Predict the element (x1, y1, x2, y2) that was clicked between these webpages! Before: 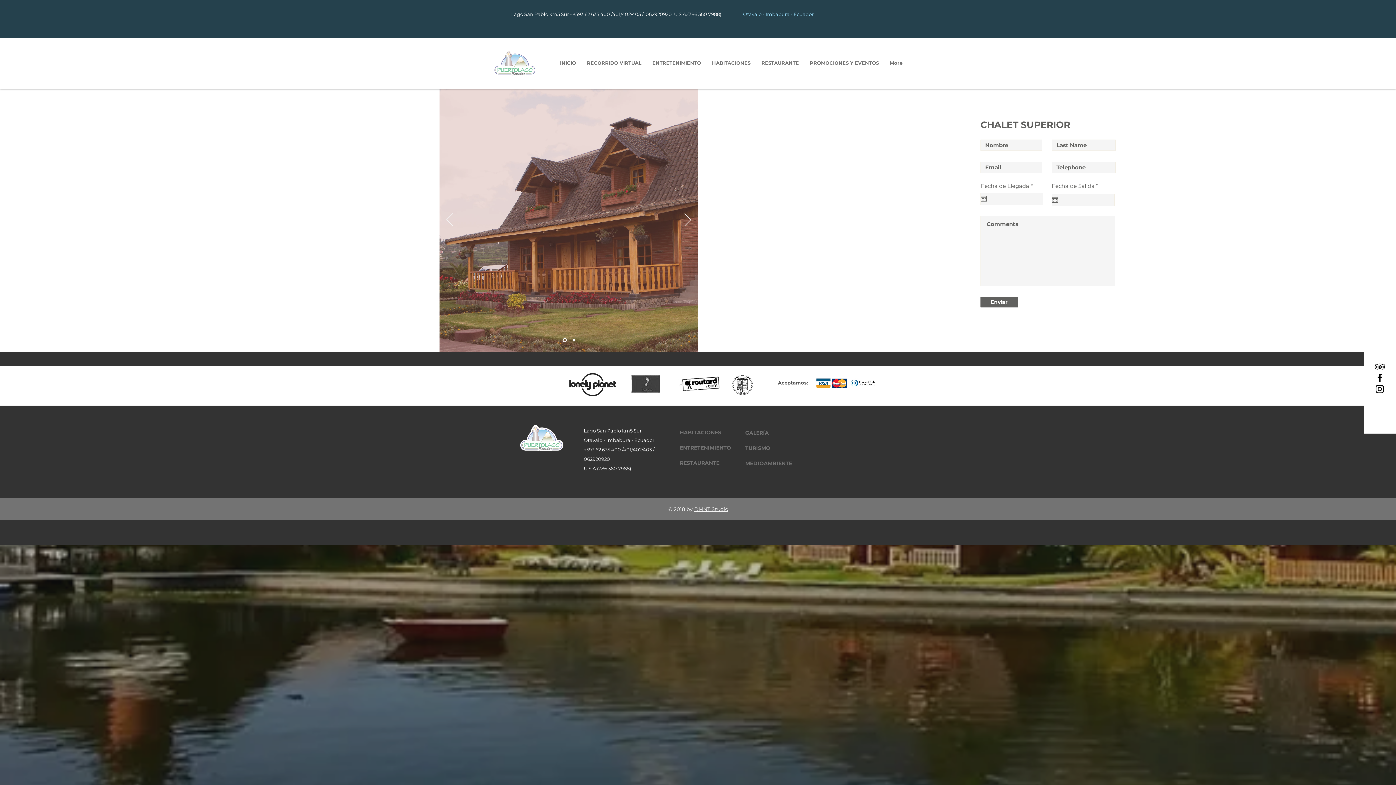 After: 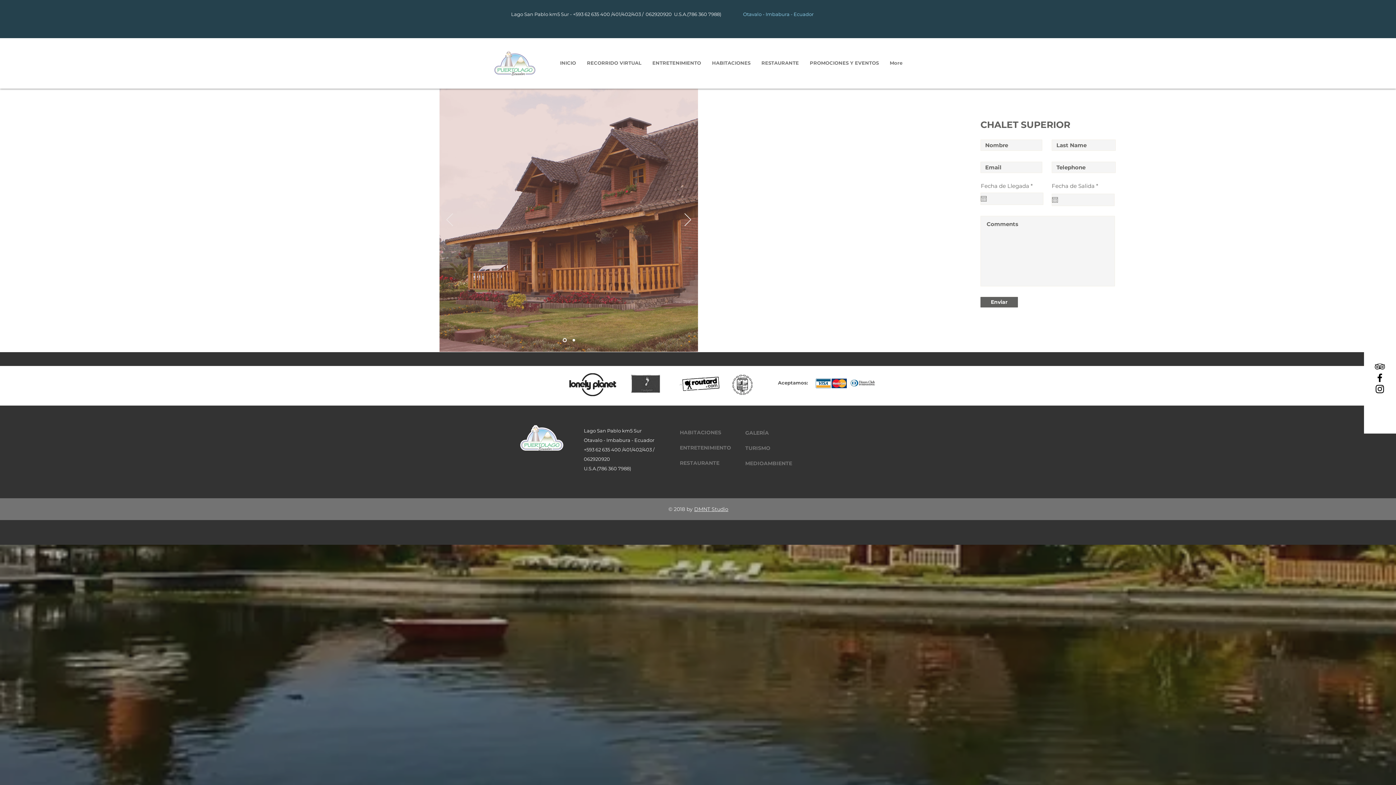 Action: label: Previo bbox: (446, 213, 453, 227)